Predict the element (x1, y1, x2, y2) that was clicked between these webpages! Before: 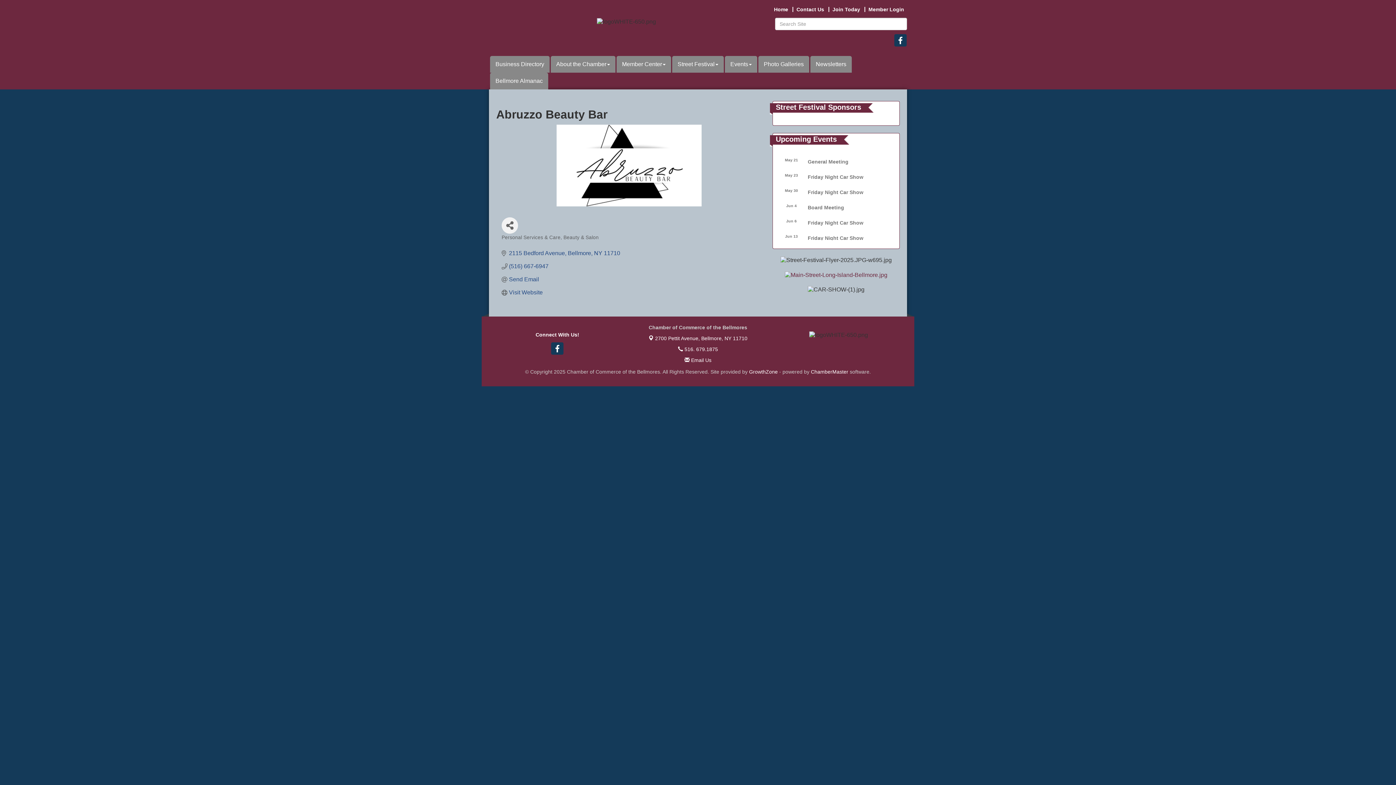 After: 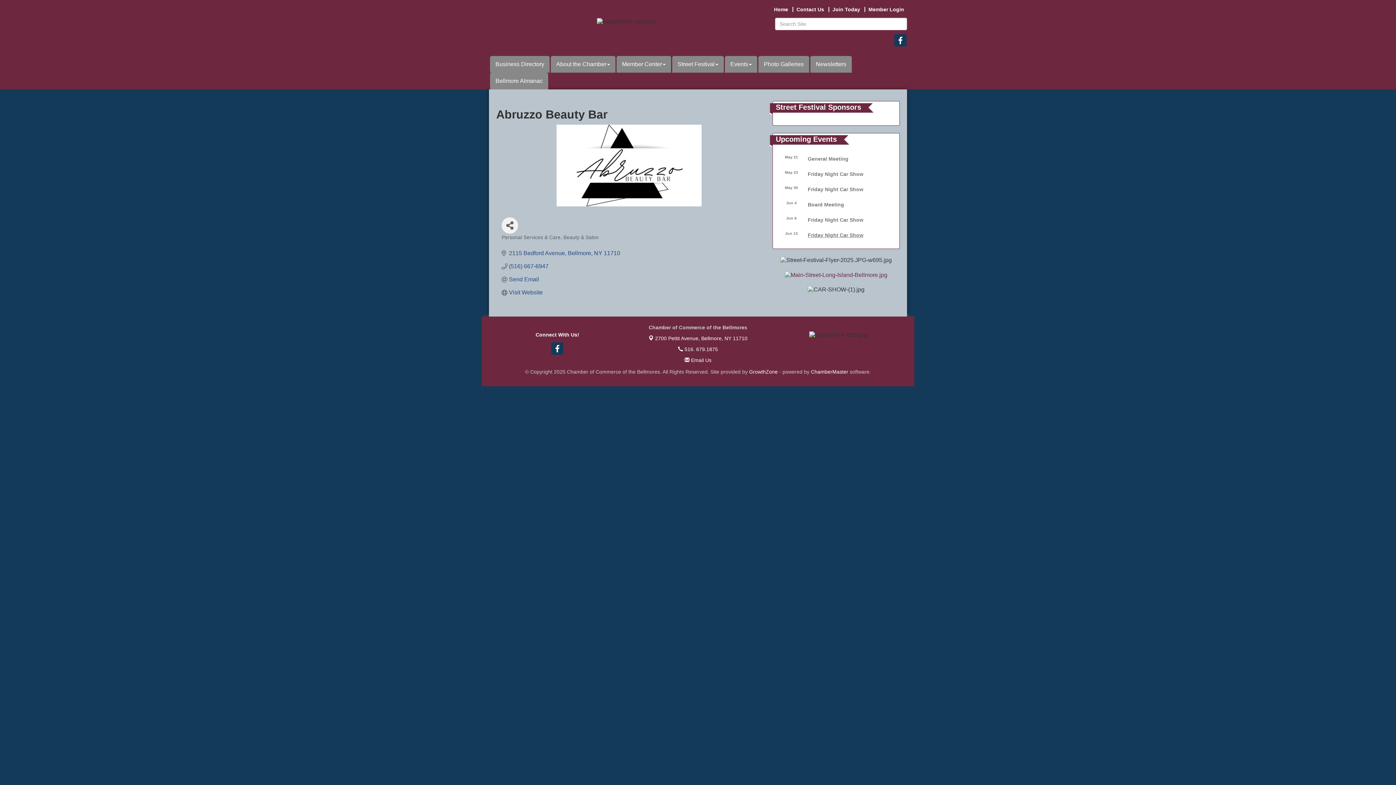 Action: label: Friday Night Car Show bbox: (786, 233, 885, 243)